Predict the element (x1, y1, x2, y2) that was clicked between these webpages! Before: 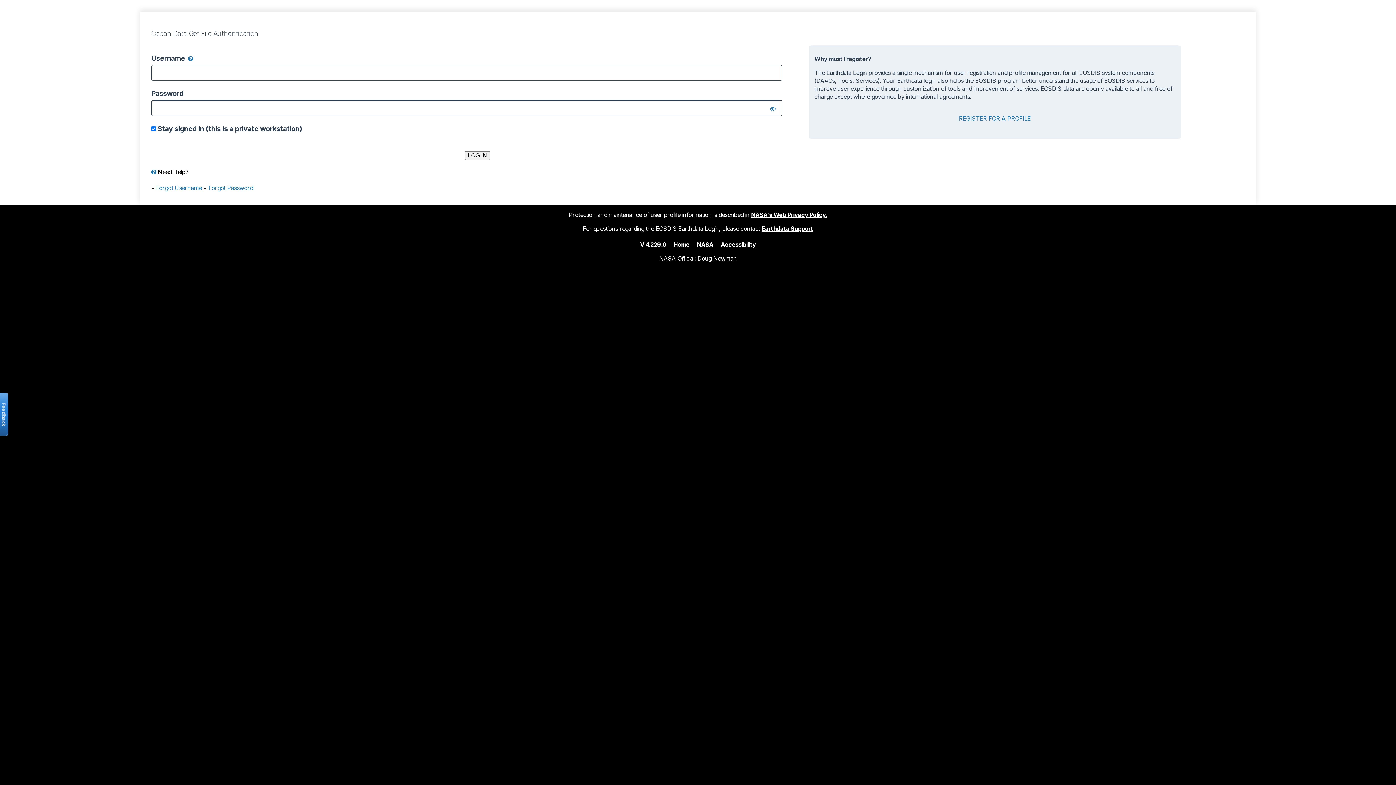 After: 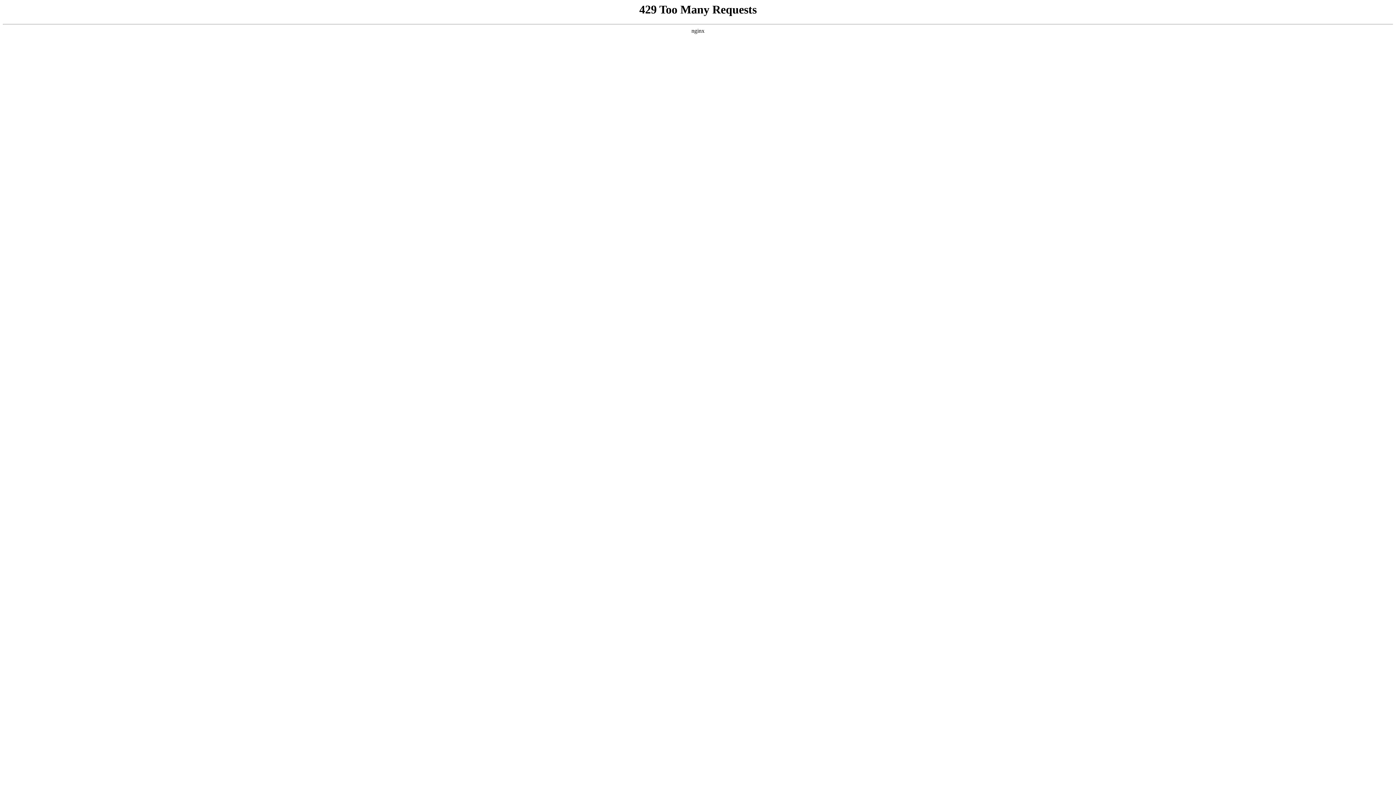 Action: bbox: (697, 240, 713, 248) label: NASA